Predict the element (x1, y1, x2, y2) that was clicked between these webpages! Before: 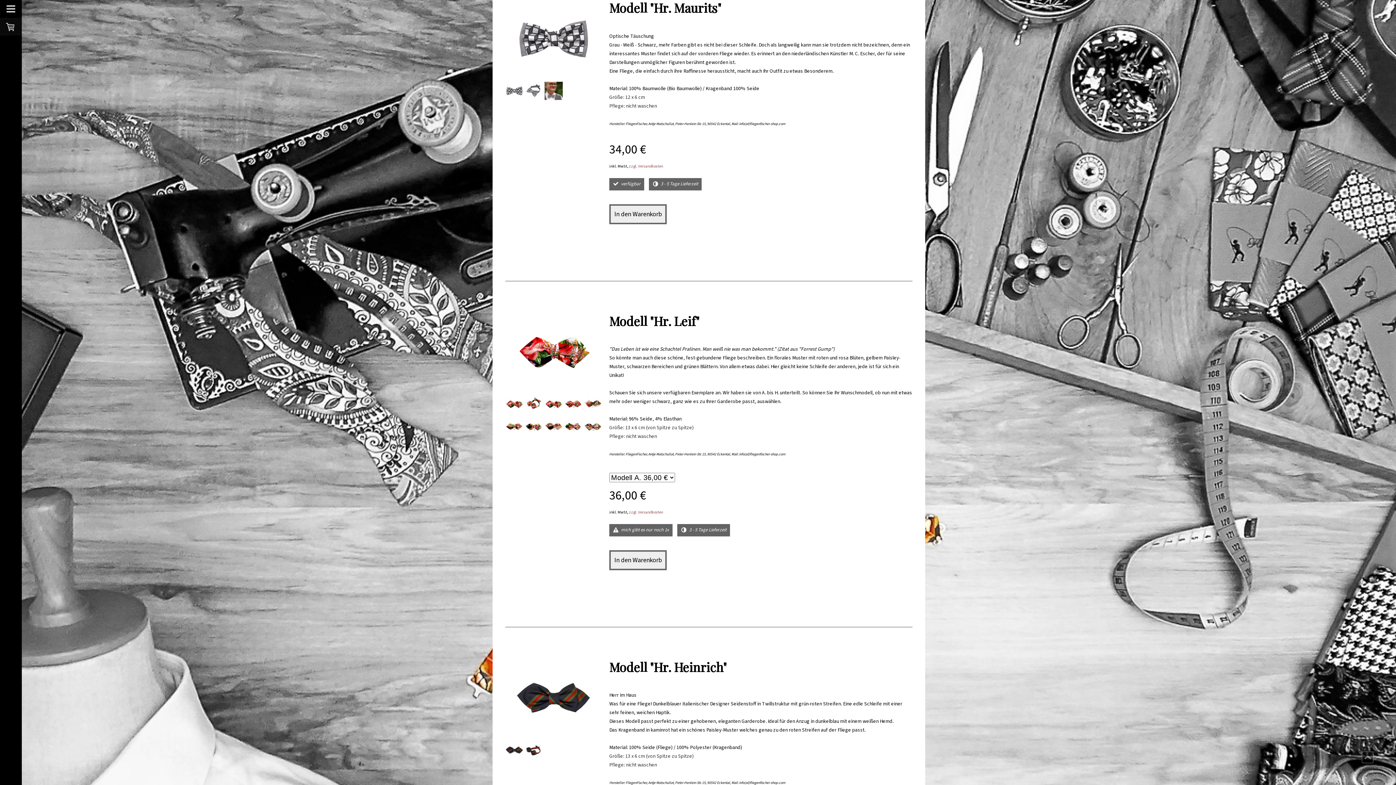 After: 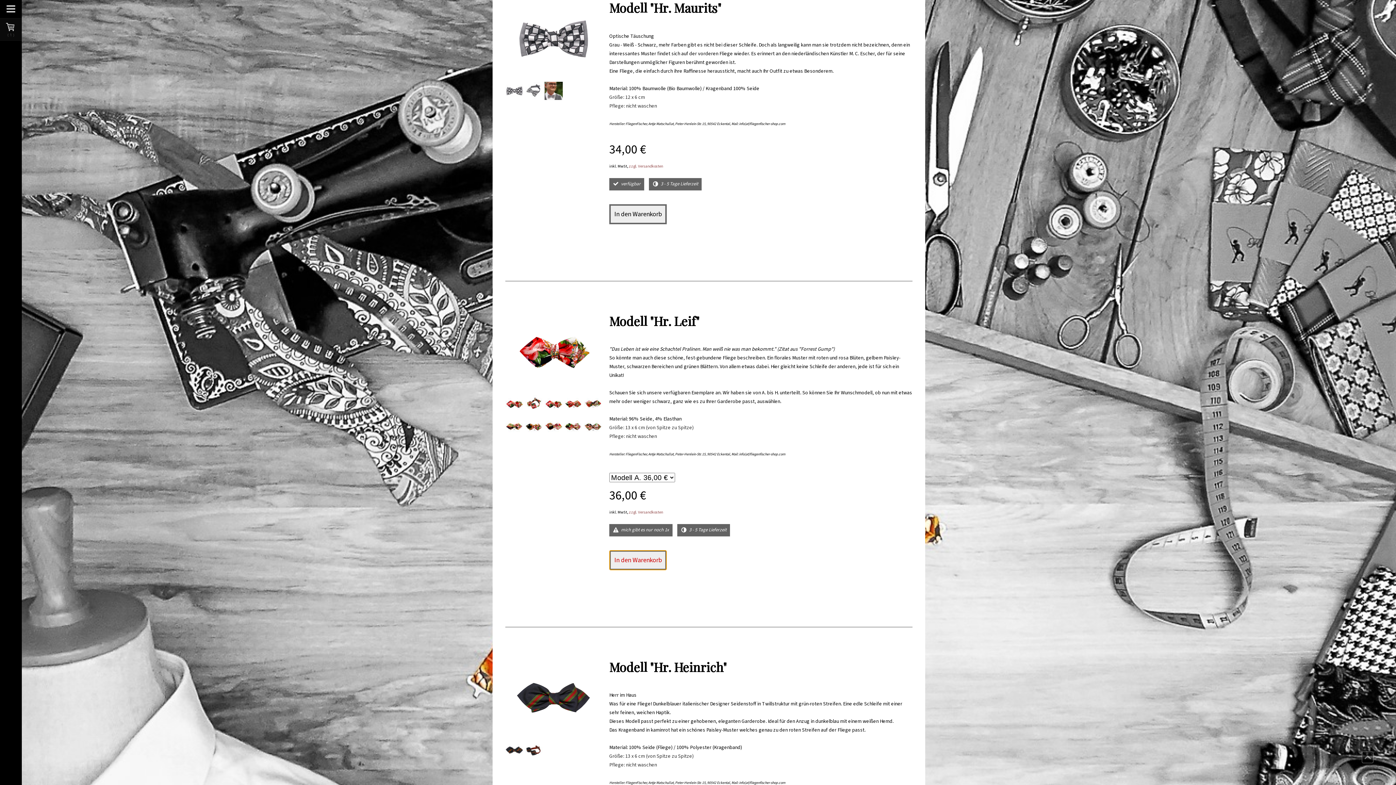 Action: label: In den Warenkorb bbox: (609, 550, 666, 570)